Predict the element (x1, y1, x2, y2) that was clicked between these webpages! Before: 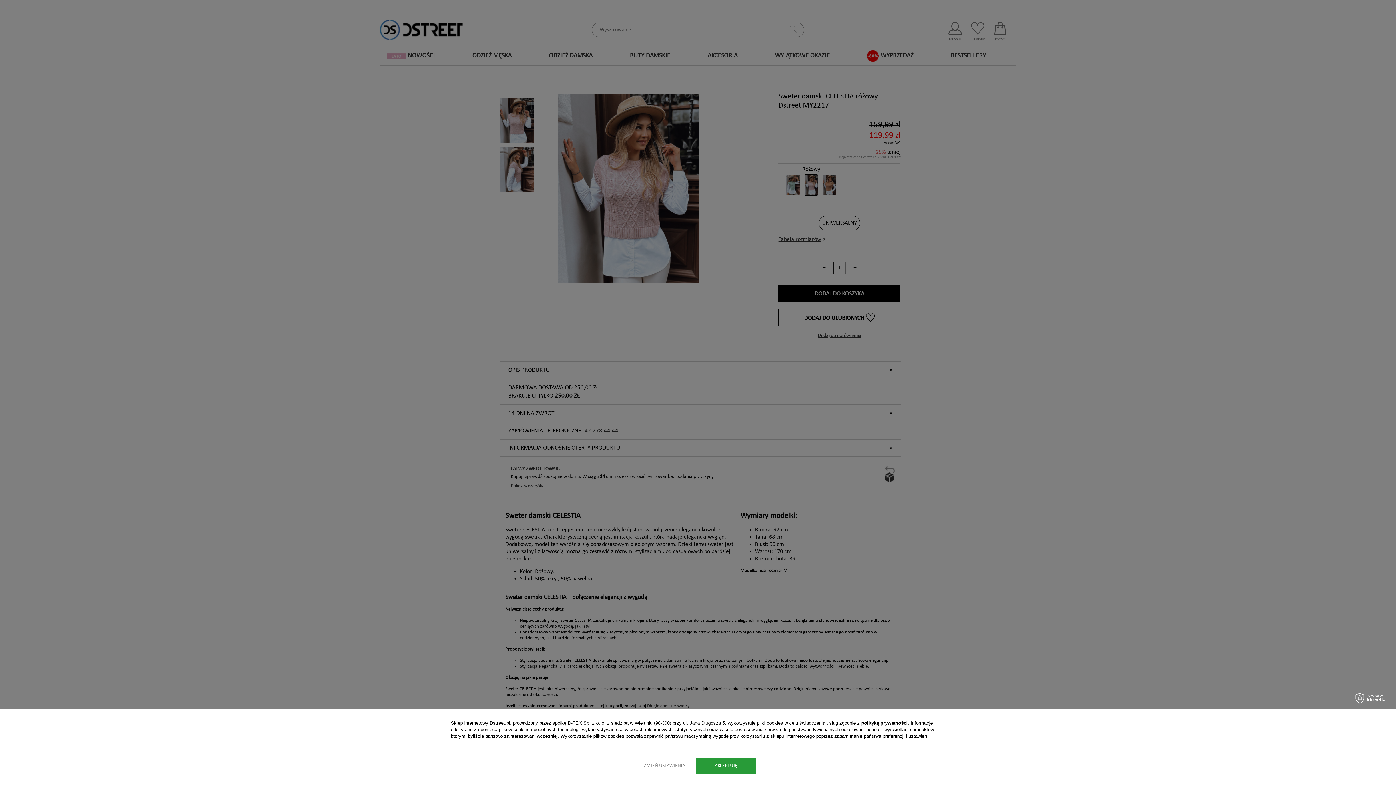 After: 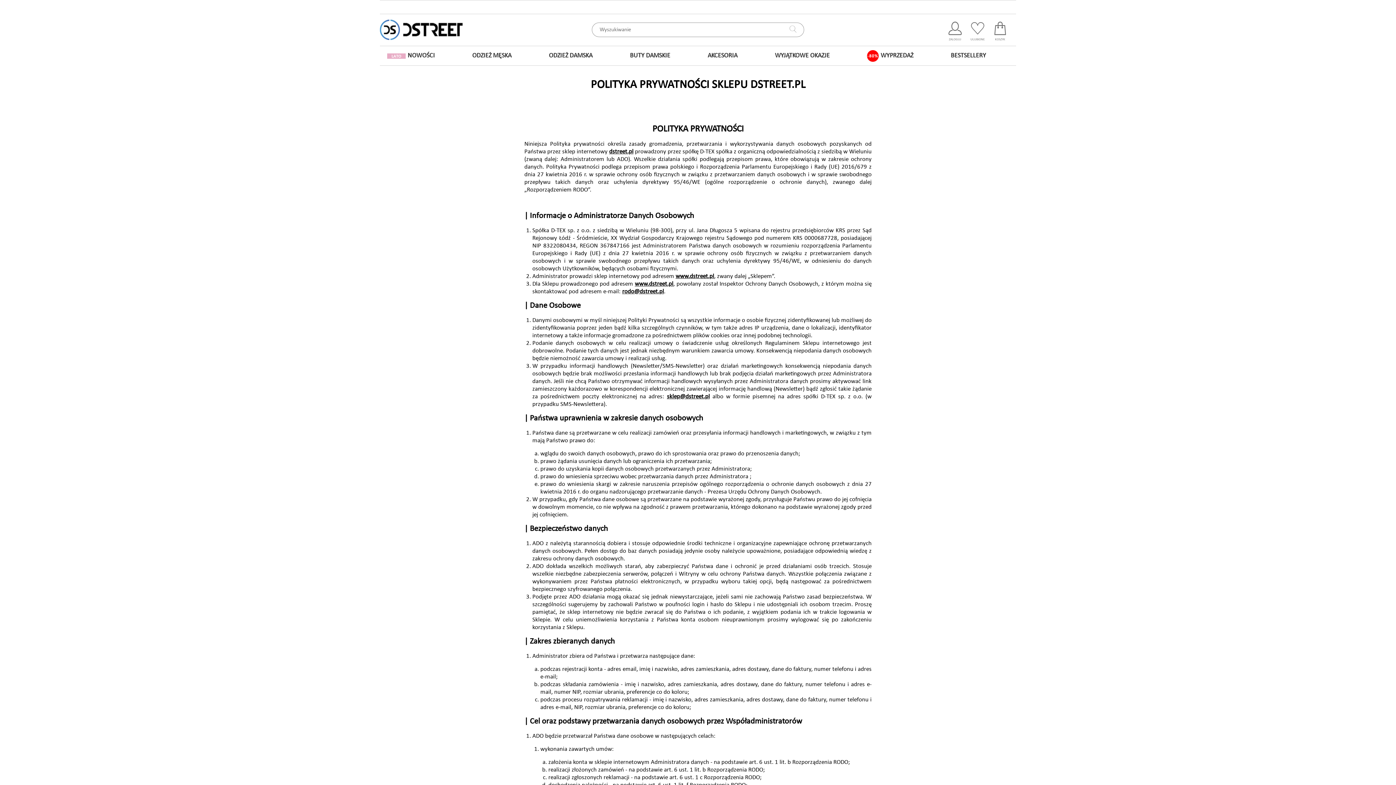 Action: label: polityką prywatności bbox: (861, 720, 908, 726)